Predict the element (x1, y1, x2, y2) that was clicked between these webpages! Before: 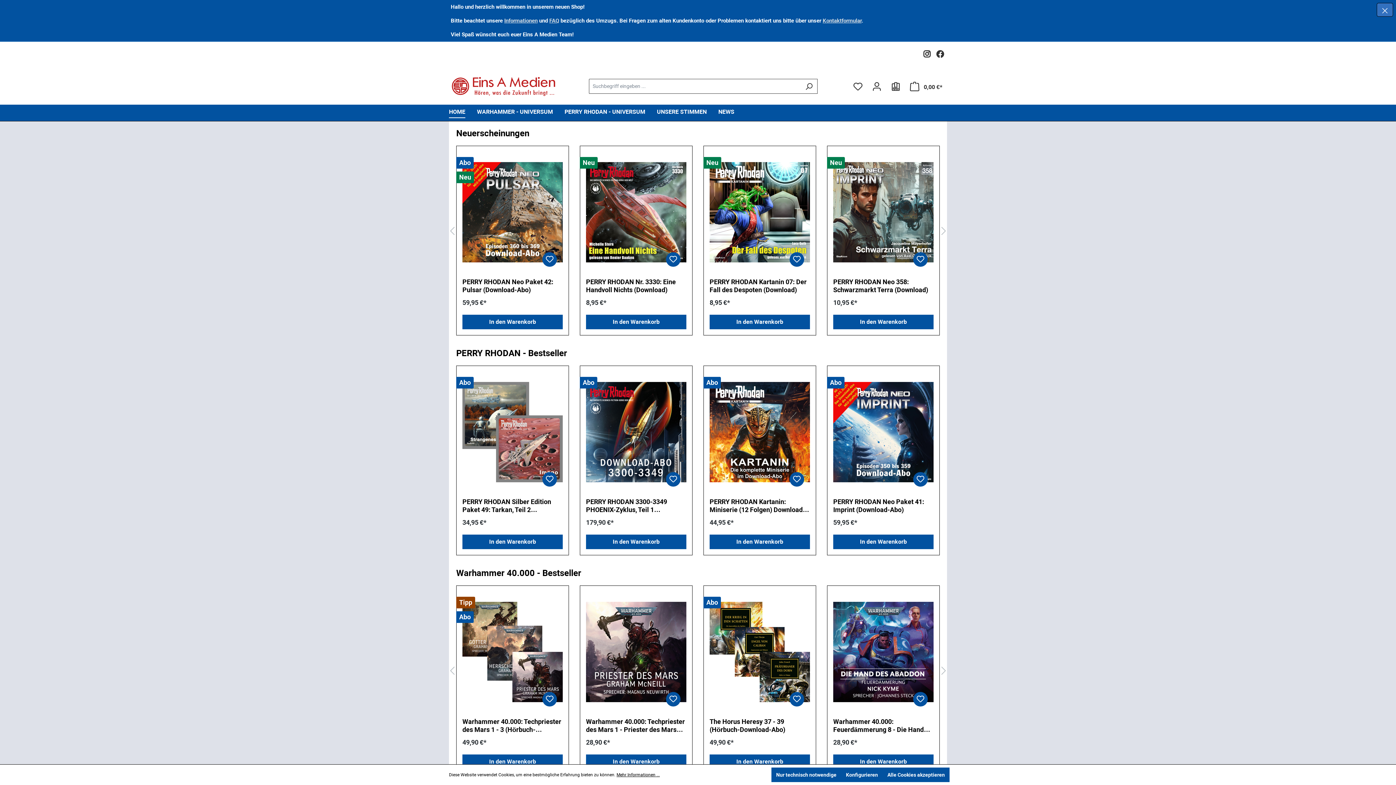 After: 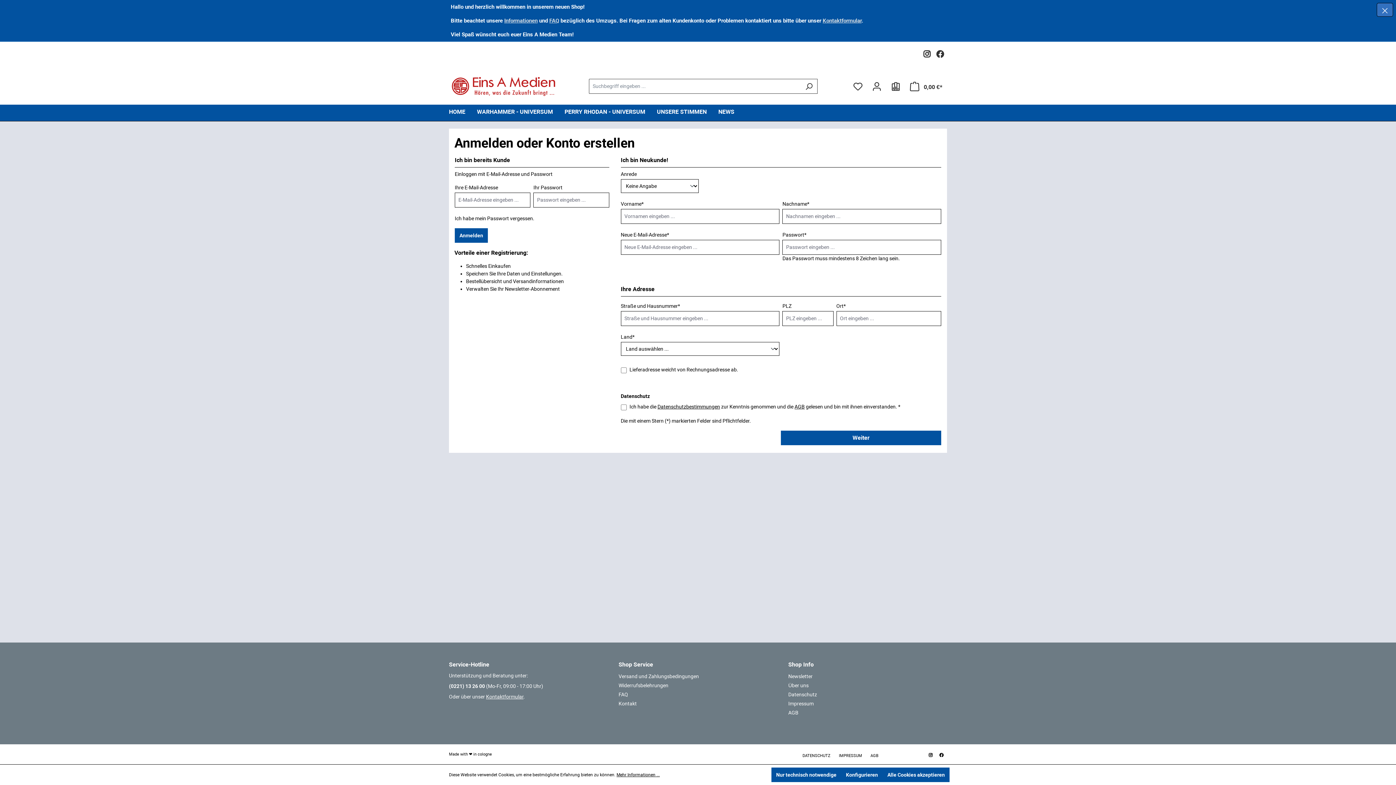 Action: bbox: (886, 78, 905, 94)